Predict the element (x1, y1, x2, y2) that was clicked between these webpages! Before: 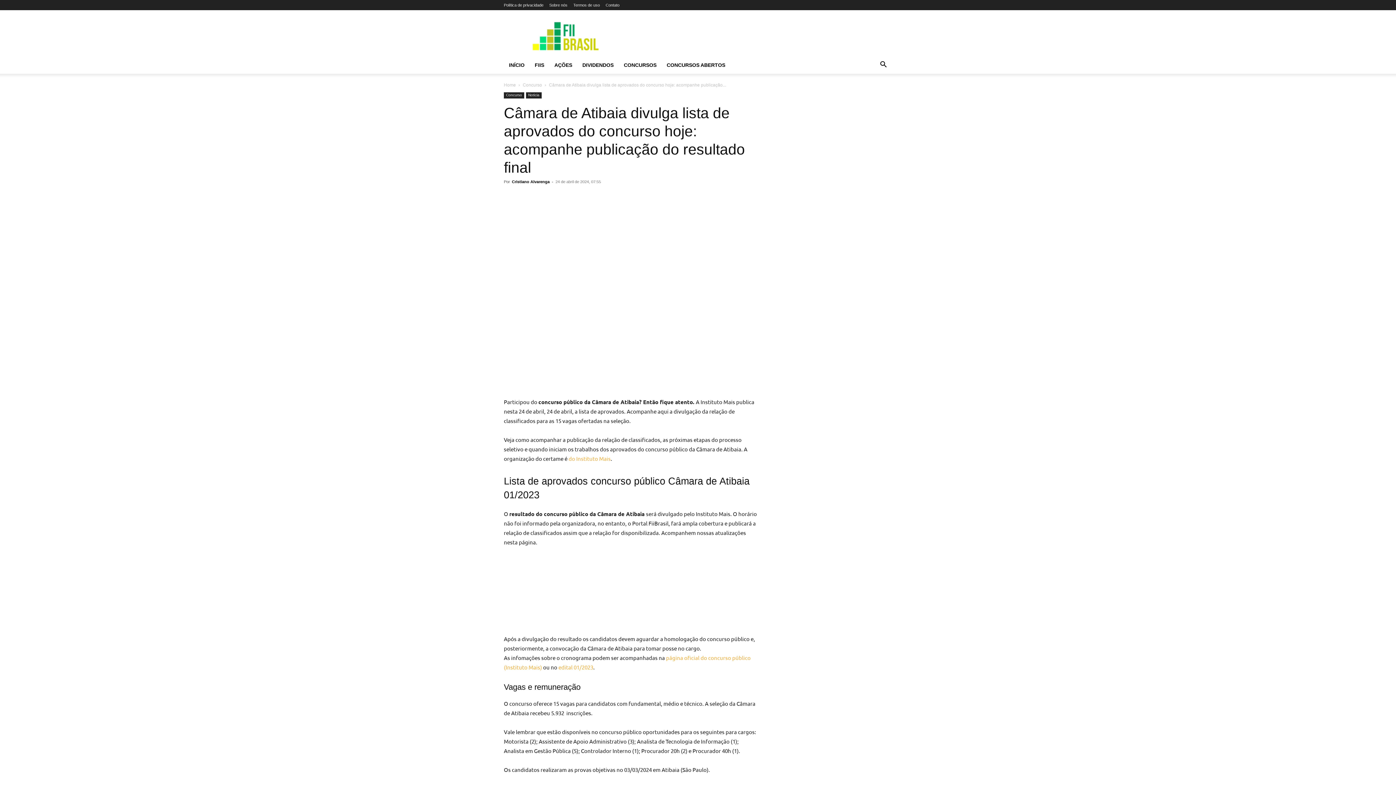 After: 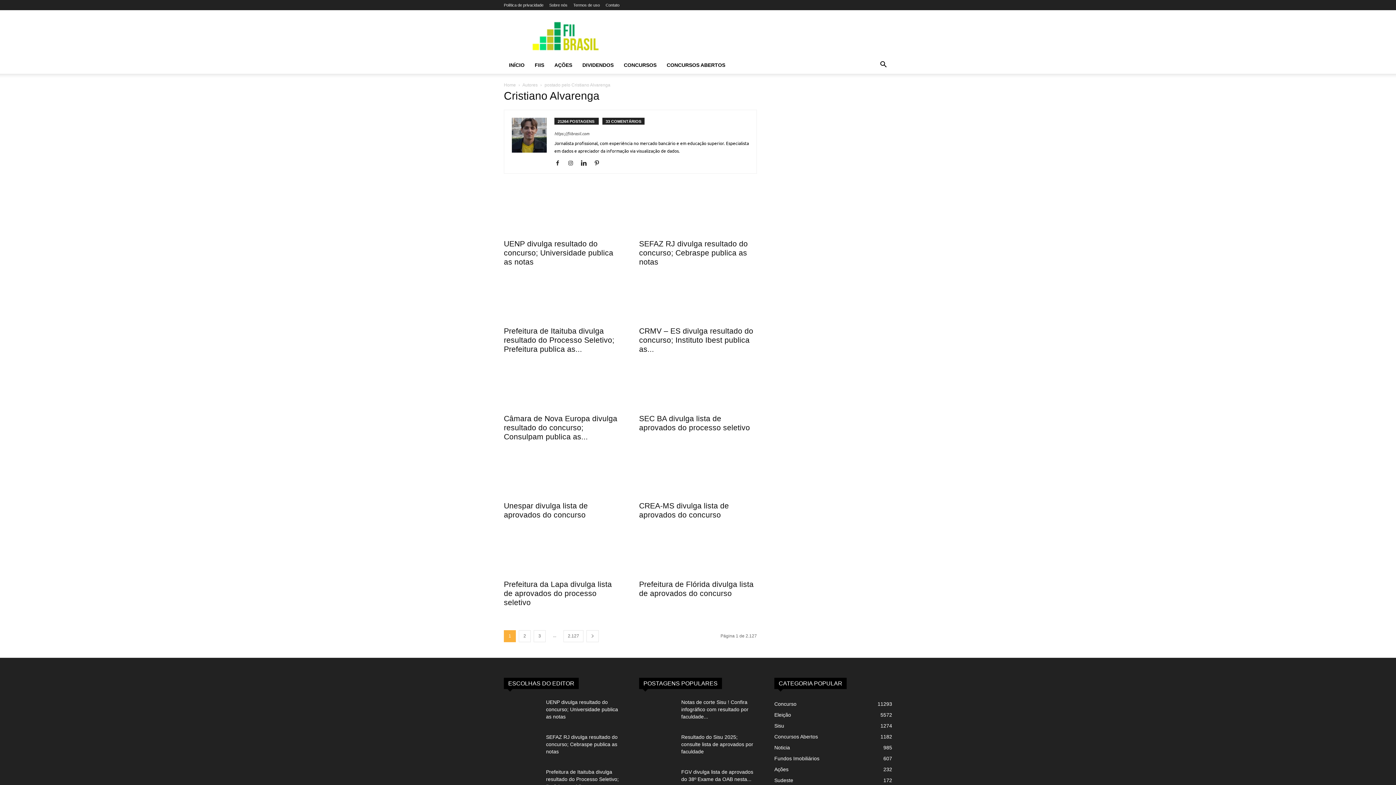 Action: label: Cristiano Alvarenga bbox: (512, 179, 549, 184)